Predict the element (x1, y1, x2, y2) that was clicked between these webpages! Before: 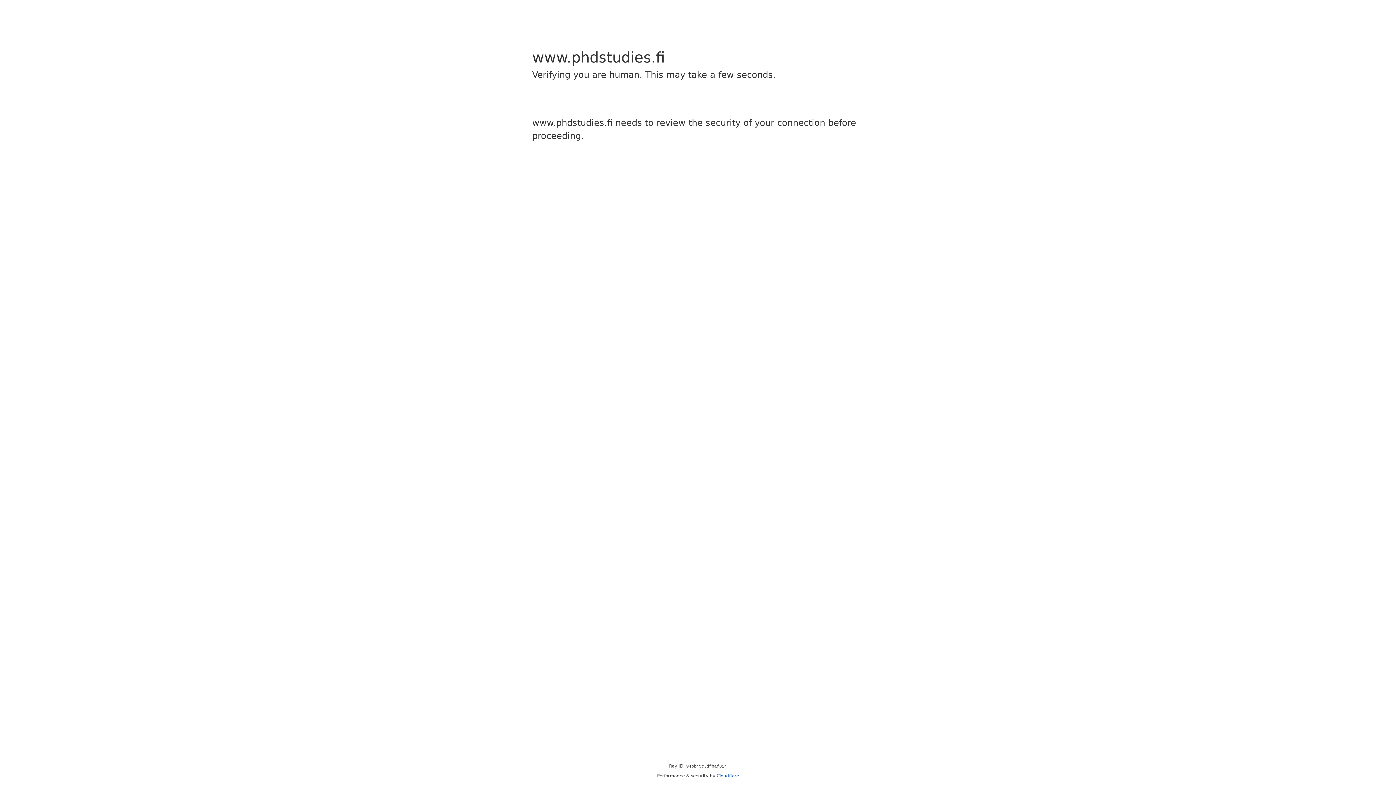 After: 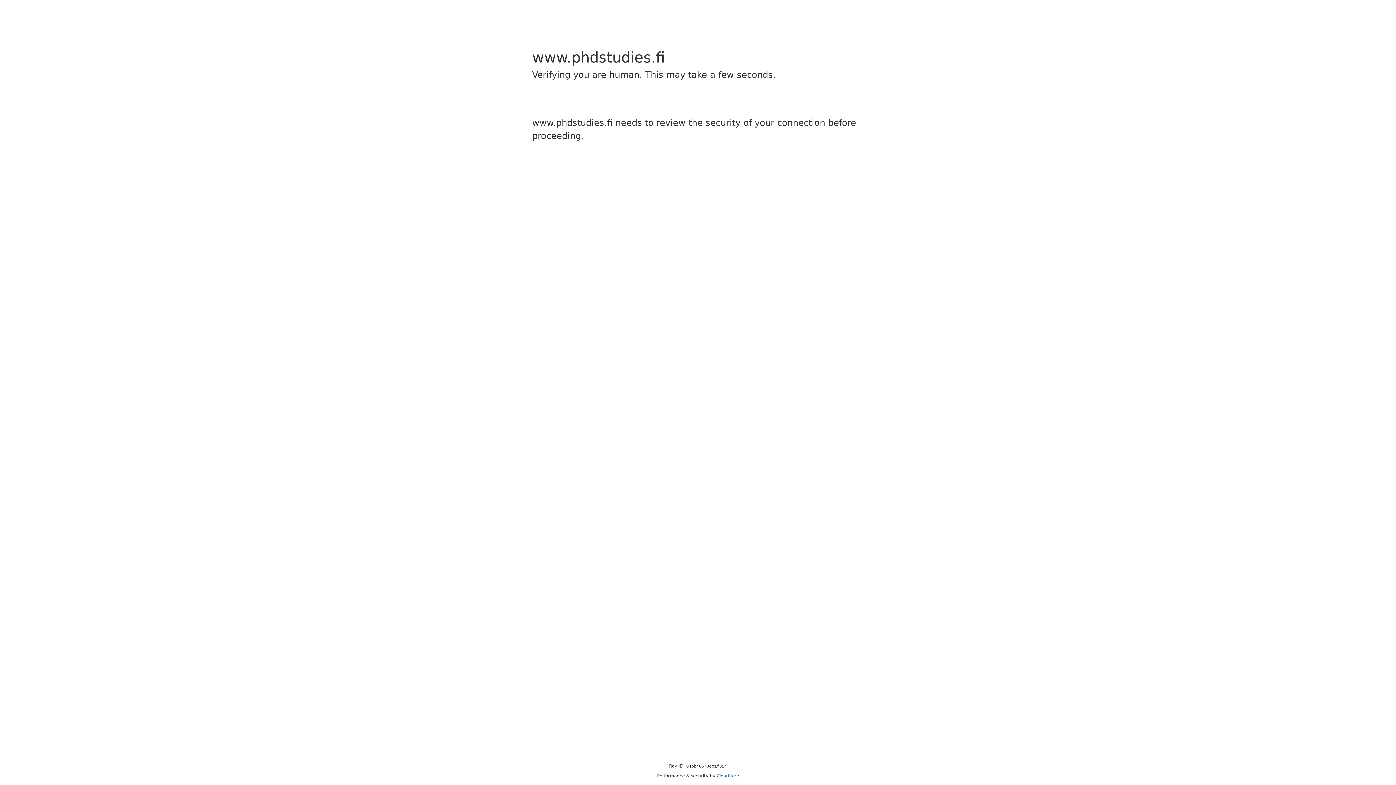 Action: label: Cloudflare bbox: (716, 773, 739, 778)